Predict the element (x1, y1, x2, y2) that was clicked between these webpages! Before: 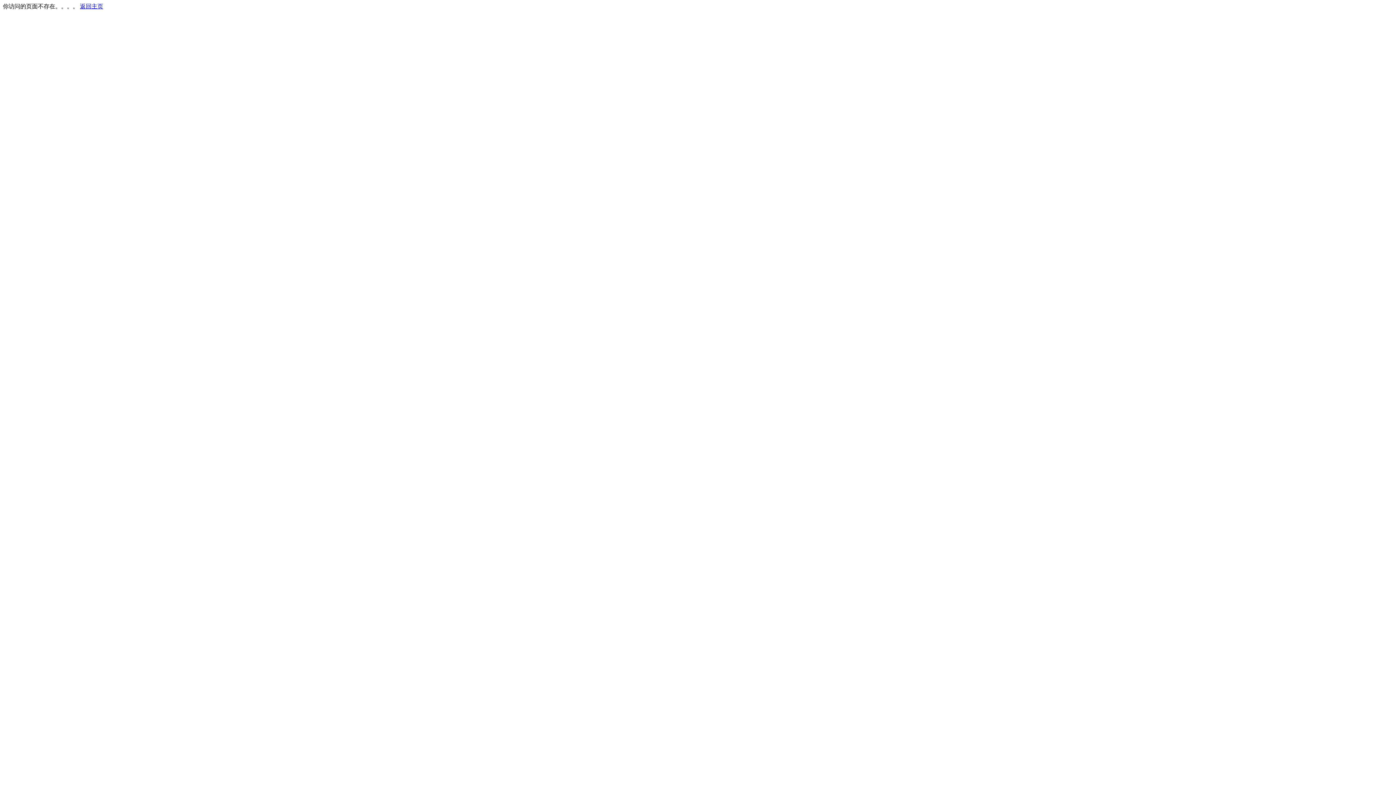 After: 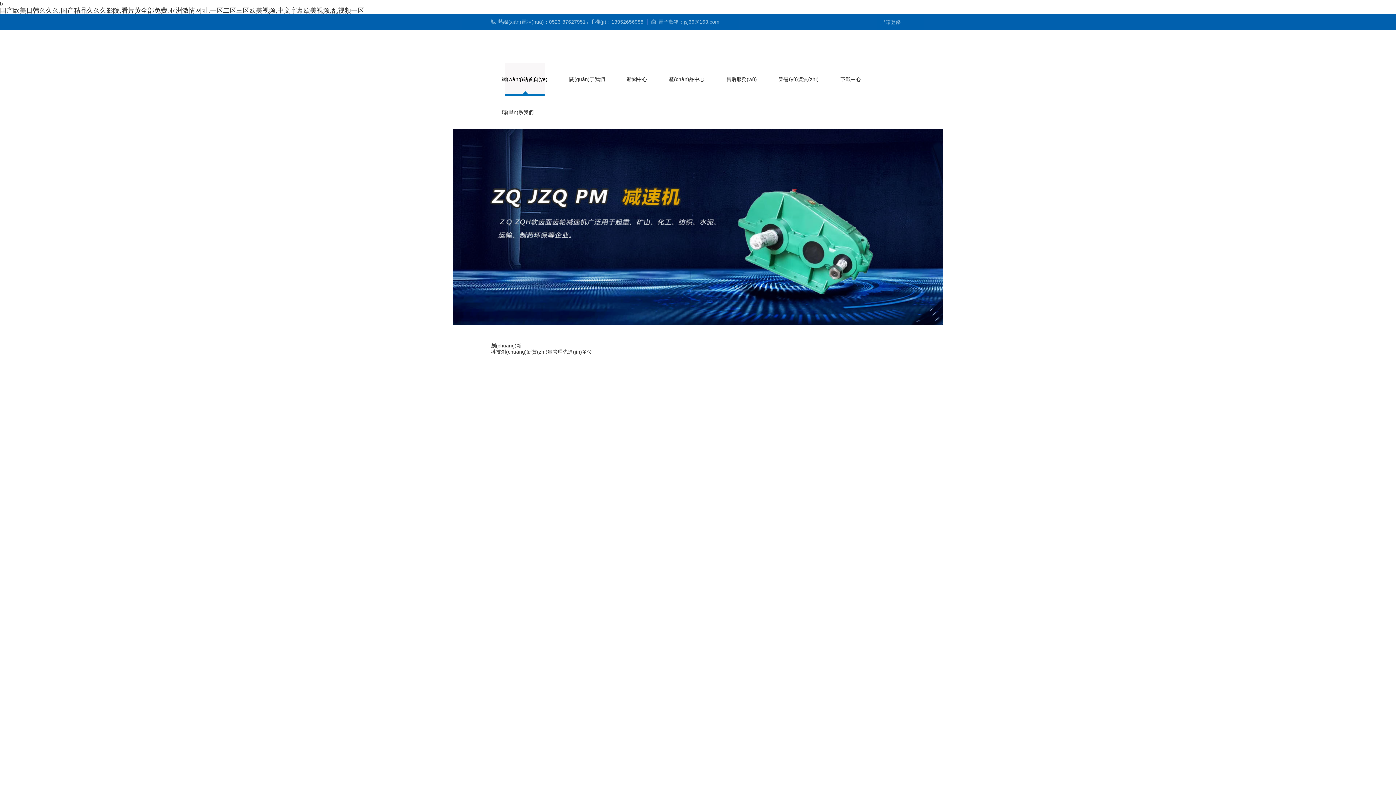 Action: label: 返回主页 bbox: (80, 3, 103, 9)